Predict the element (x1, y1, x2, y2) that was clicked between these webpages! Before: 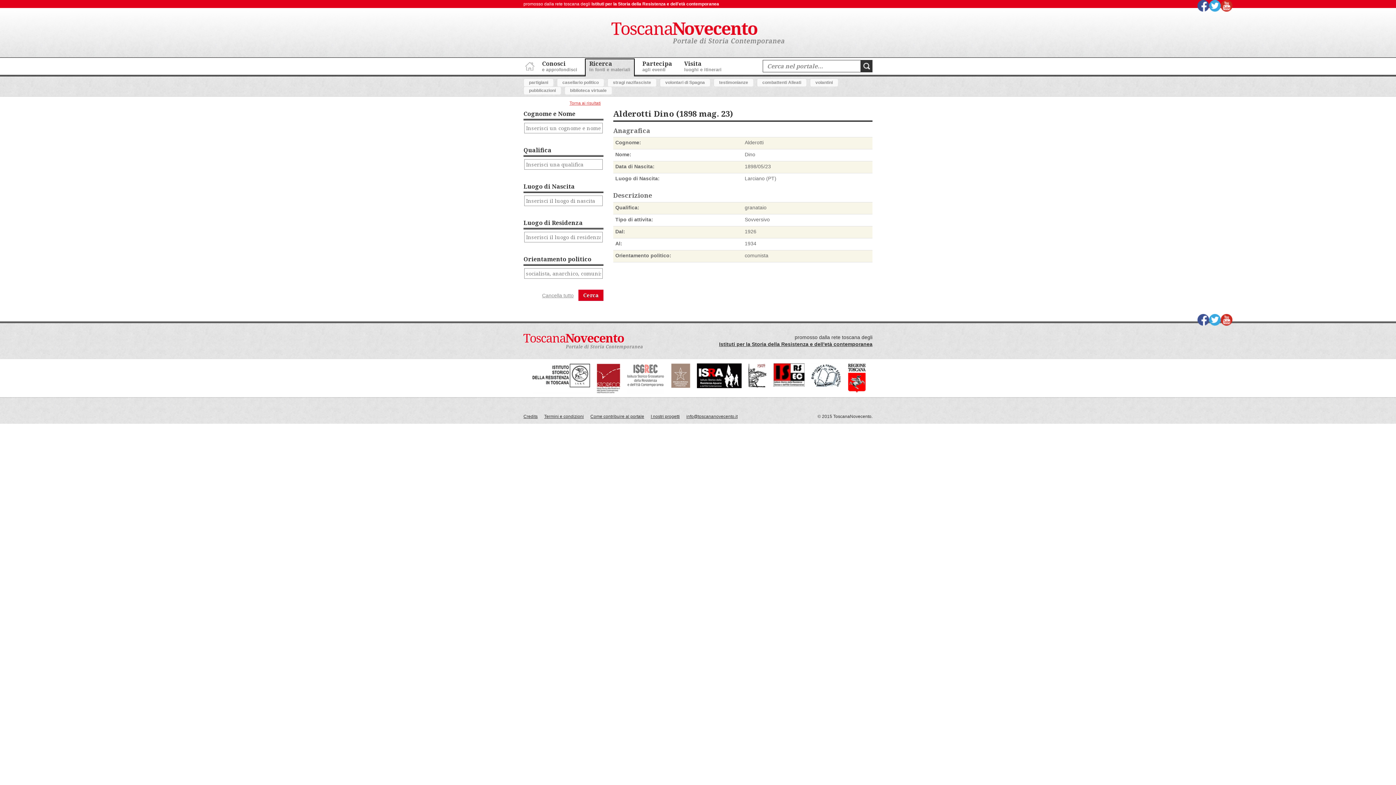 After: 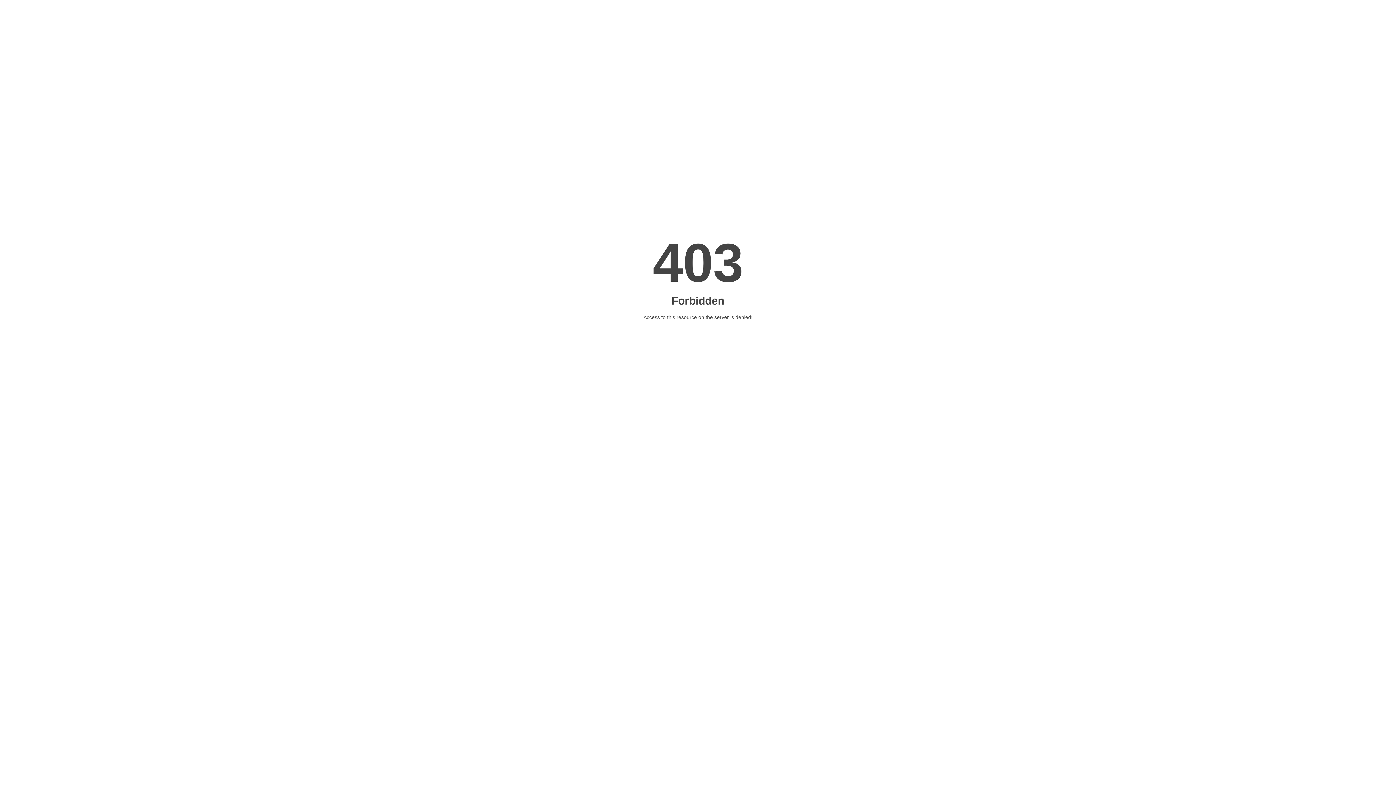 Action: bbox: (627, 389, 664, 394)